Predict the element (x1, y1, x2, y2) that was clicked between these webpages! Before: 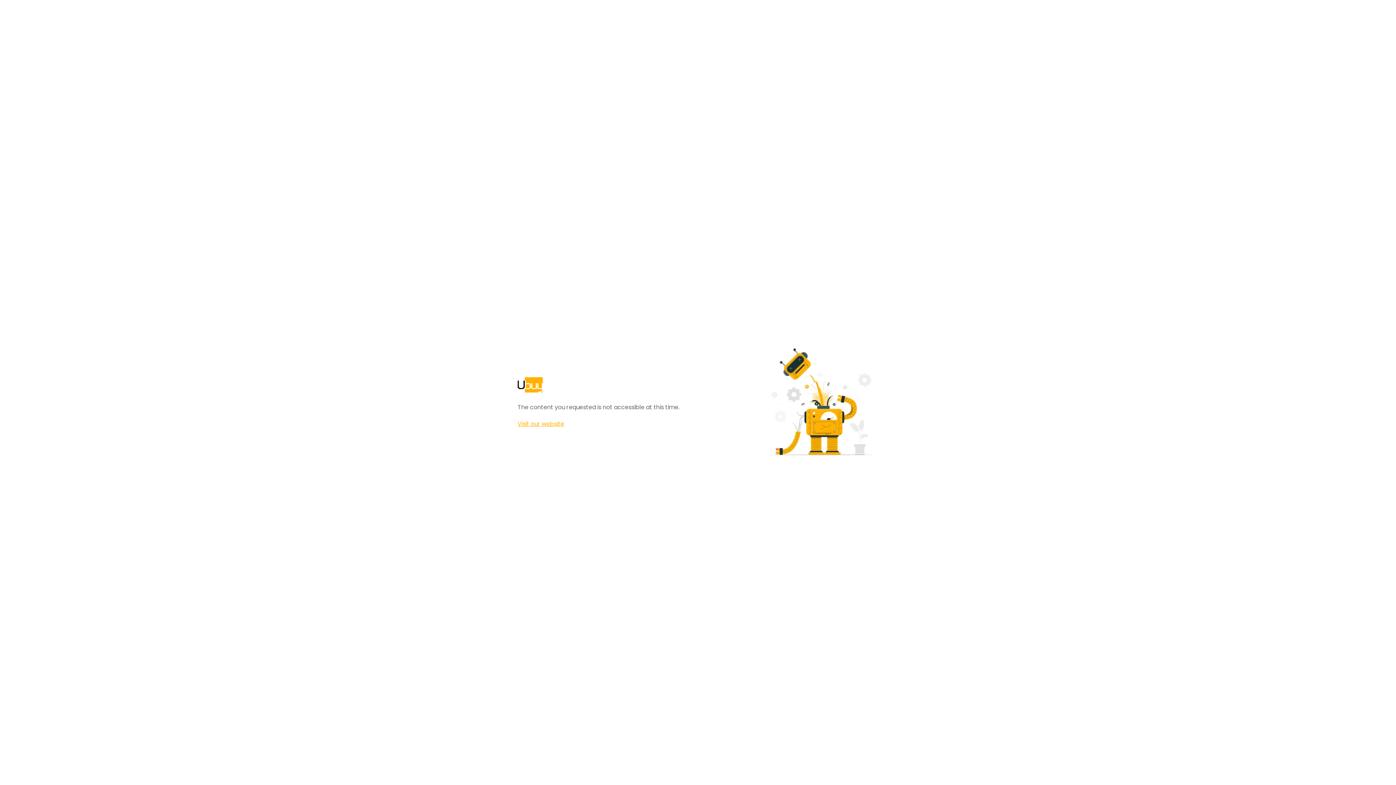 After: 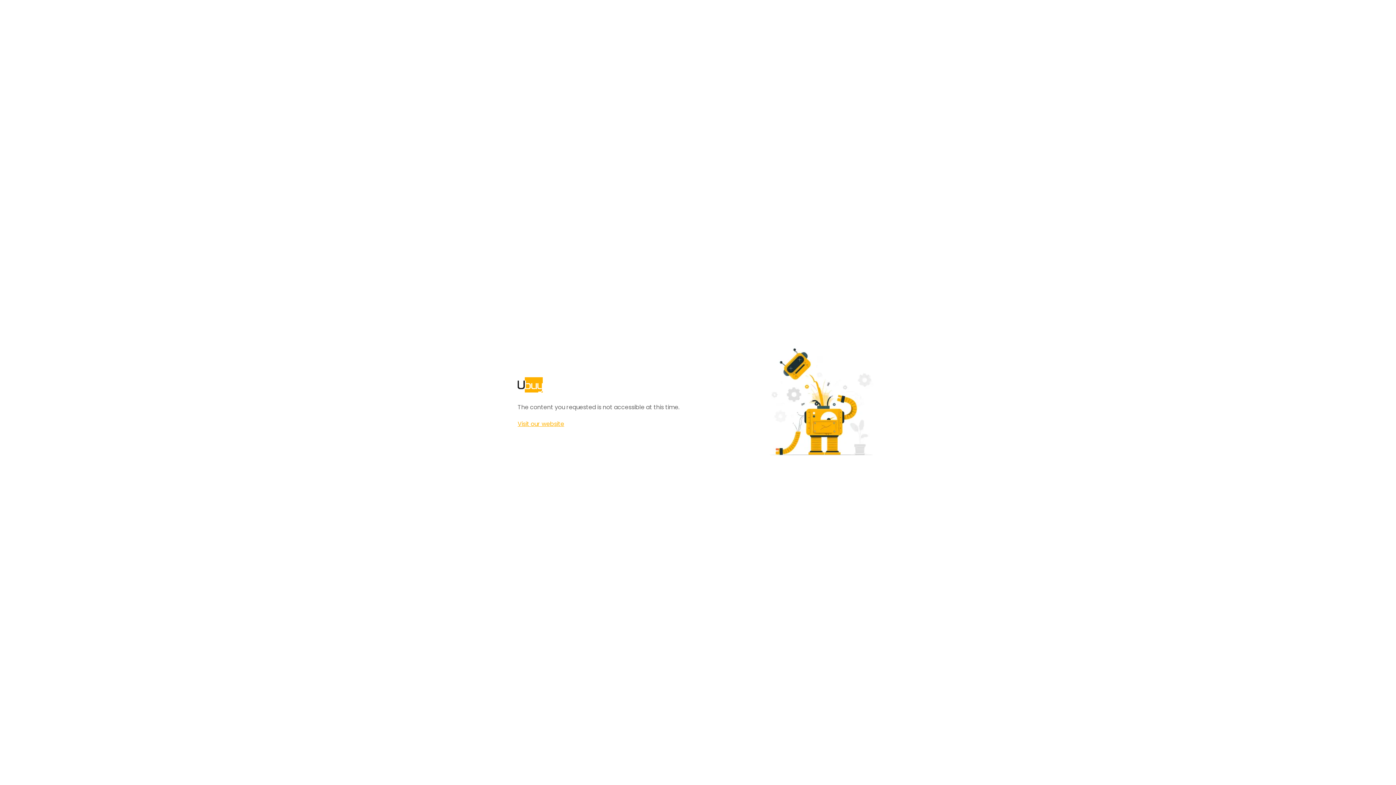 Action: label: Visit our website bbox: (517, 420, 564, 428)